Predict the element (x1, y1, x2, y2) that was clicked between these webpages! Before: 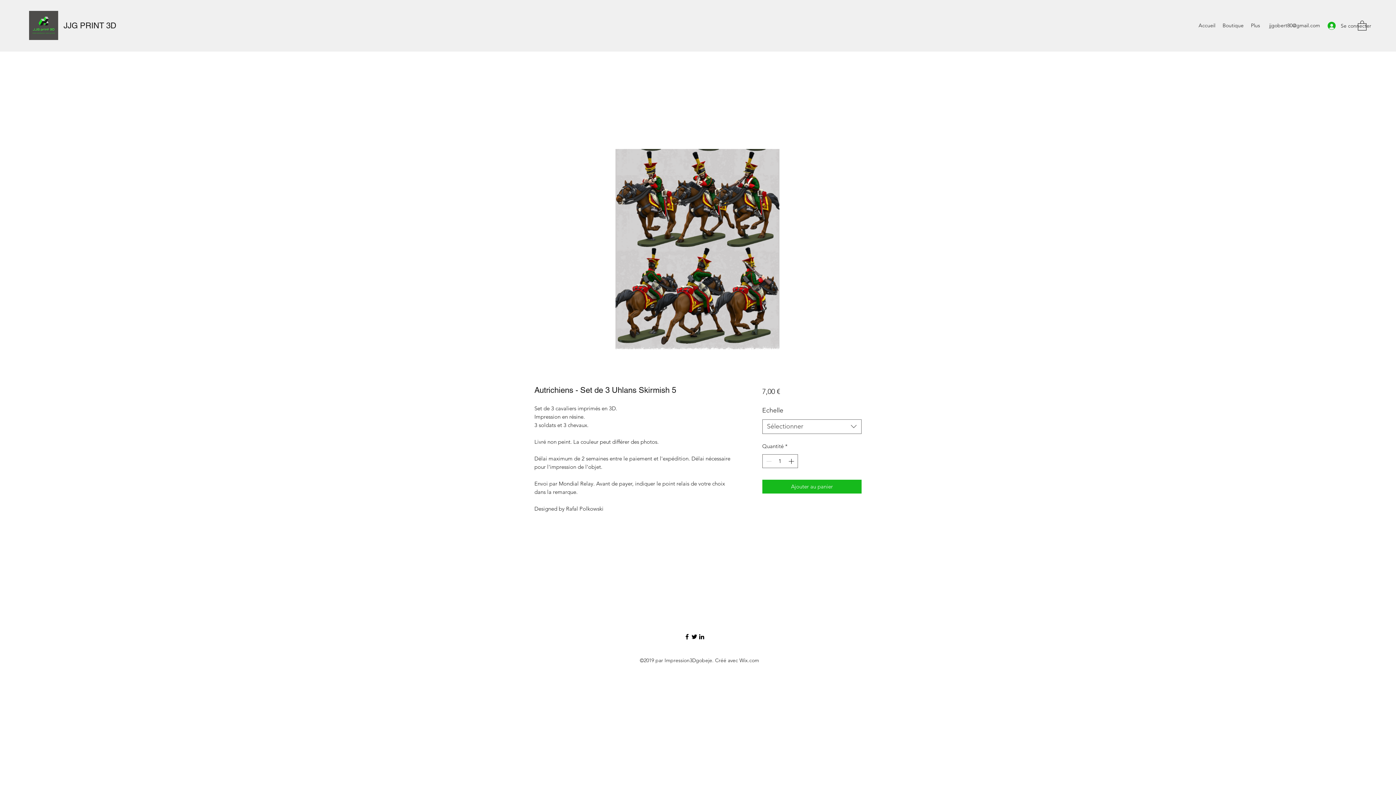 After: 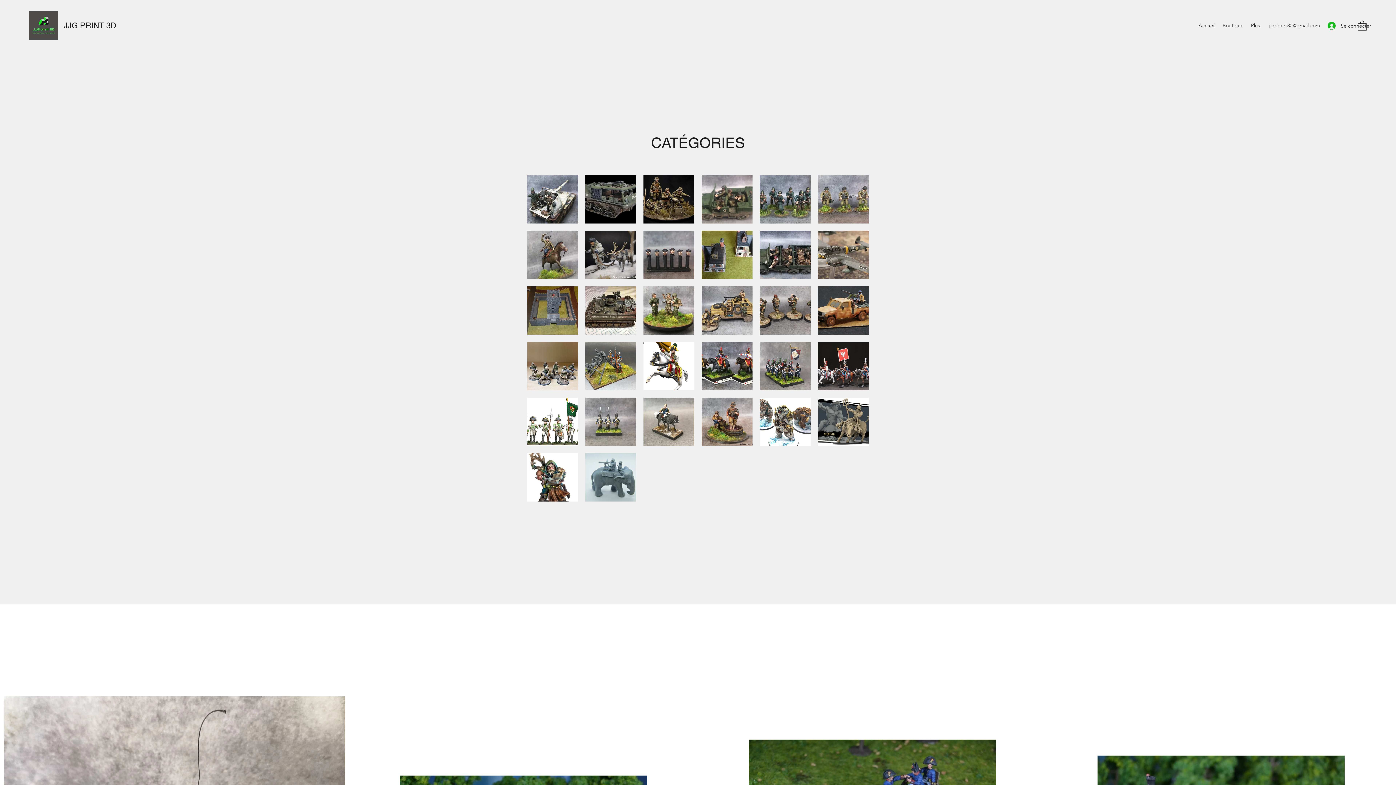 Action: bbox: (1219, 20, 1247, 30) label: Boutique